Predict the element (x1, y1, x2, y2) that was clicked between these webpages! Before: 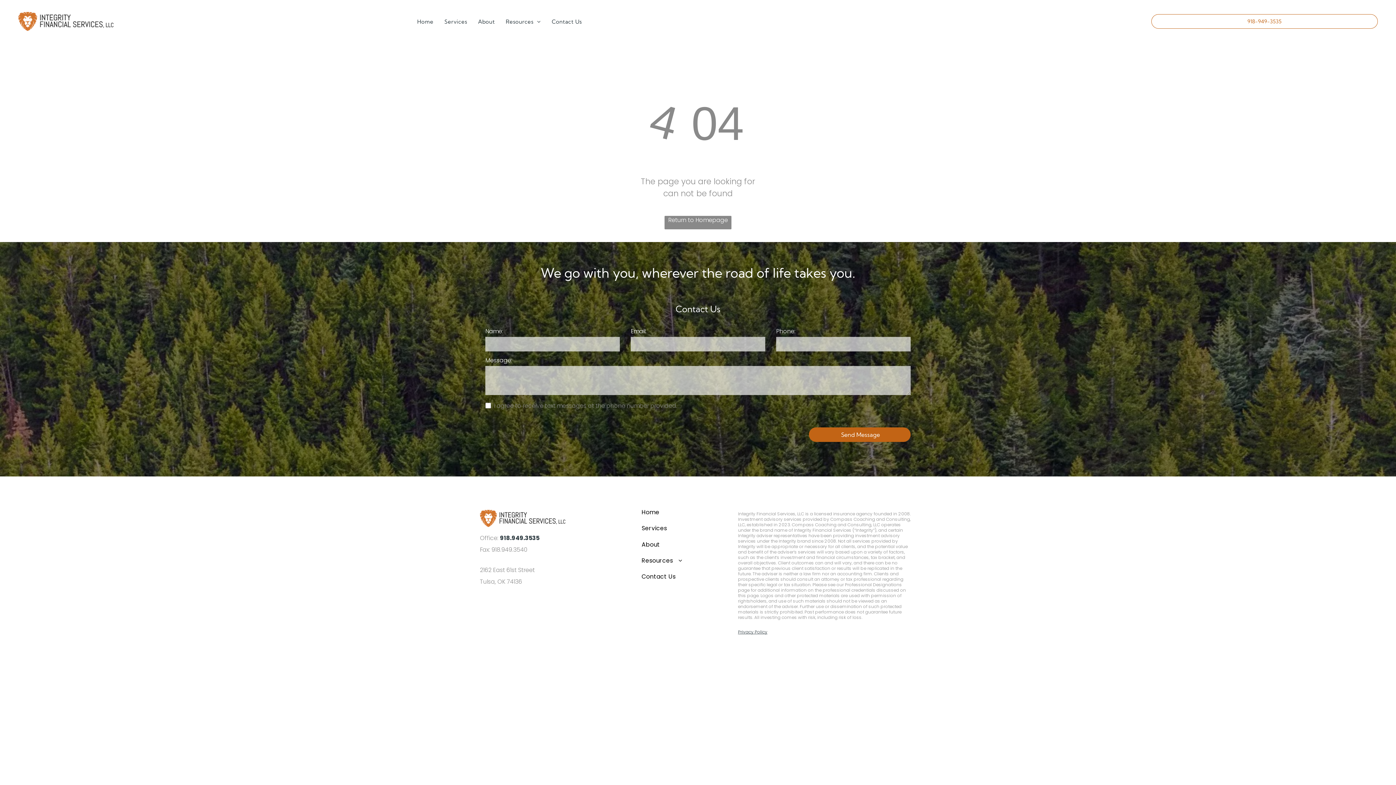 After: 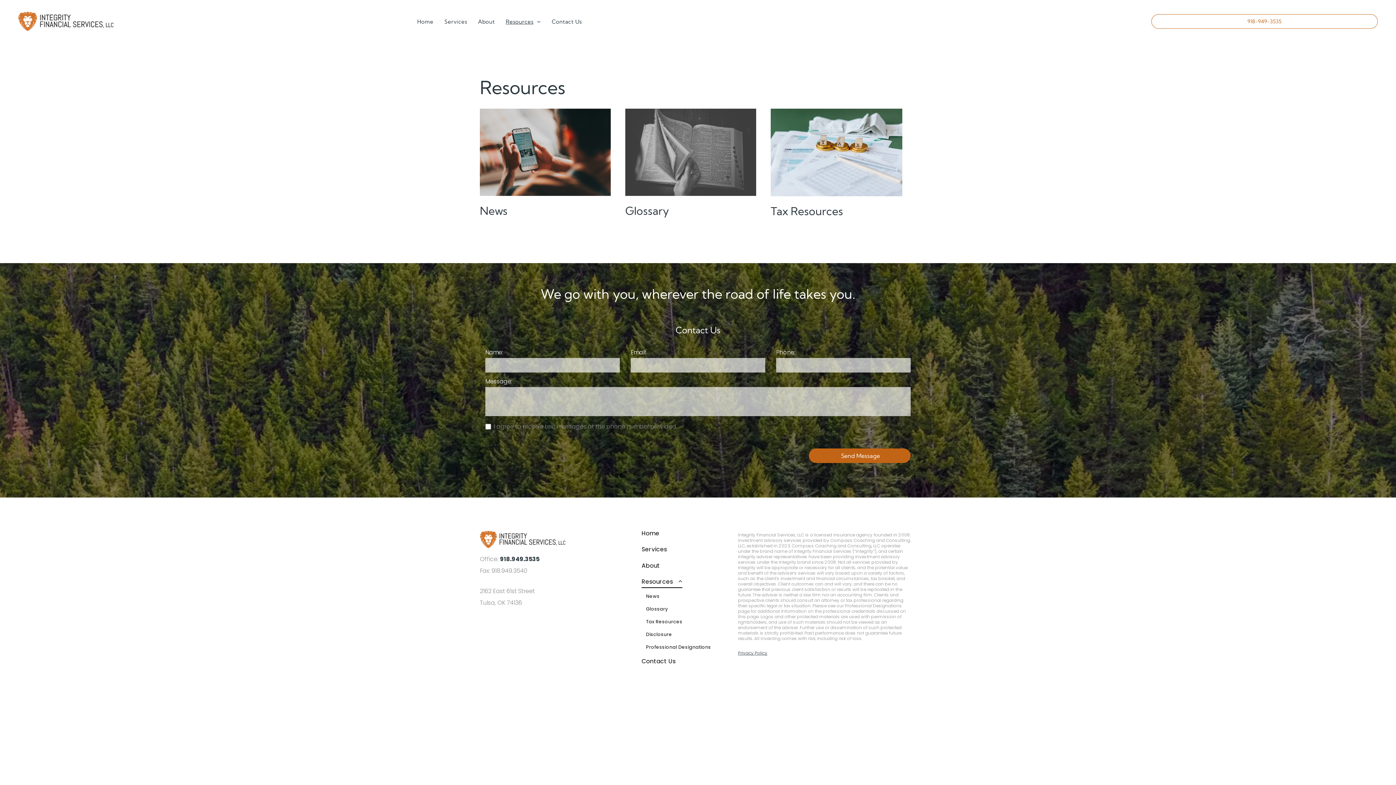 Action: label: Resources bbox: (641, 553, 725, 569)